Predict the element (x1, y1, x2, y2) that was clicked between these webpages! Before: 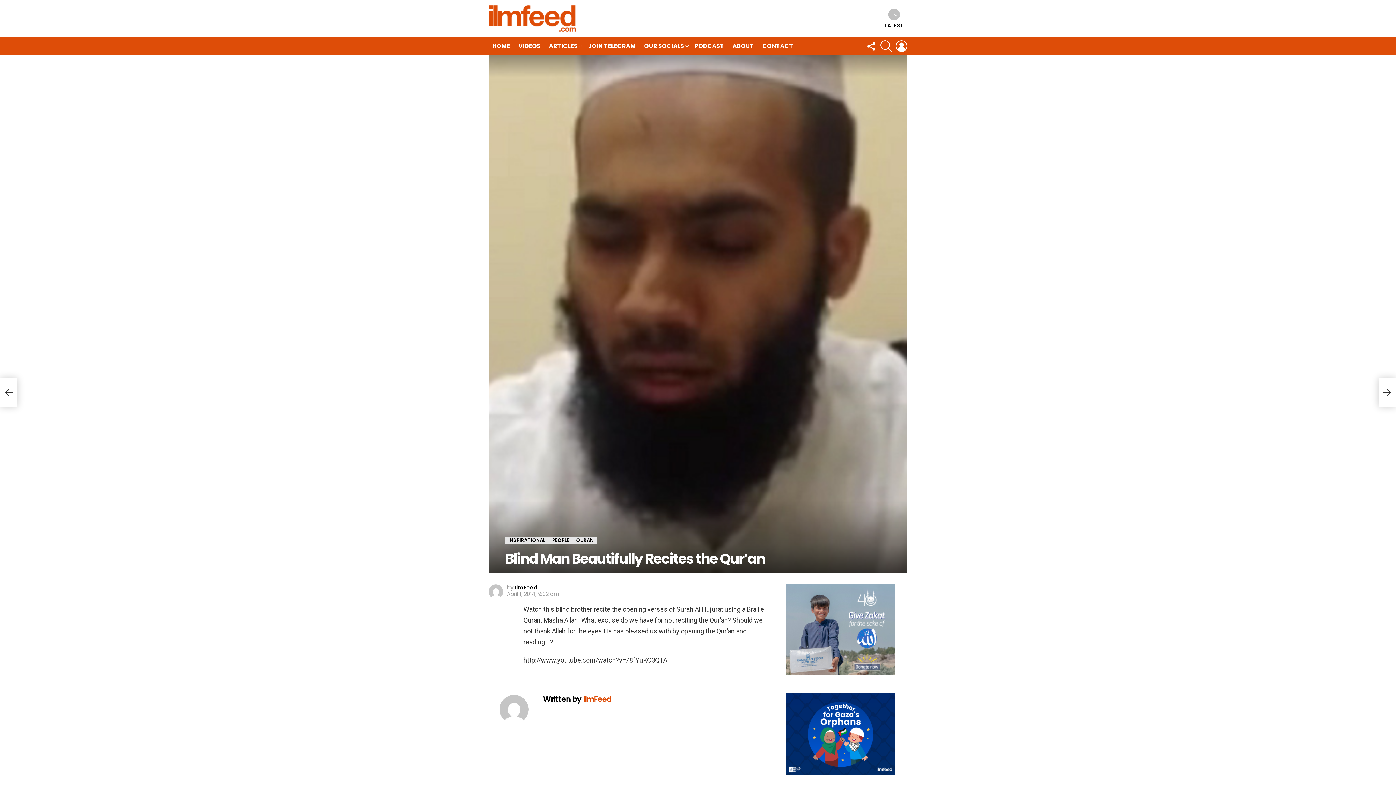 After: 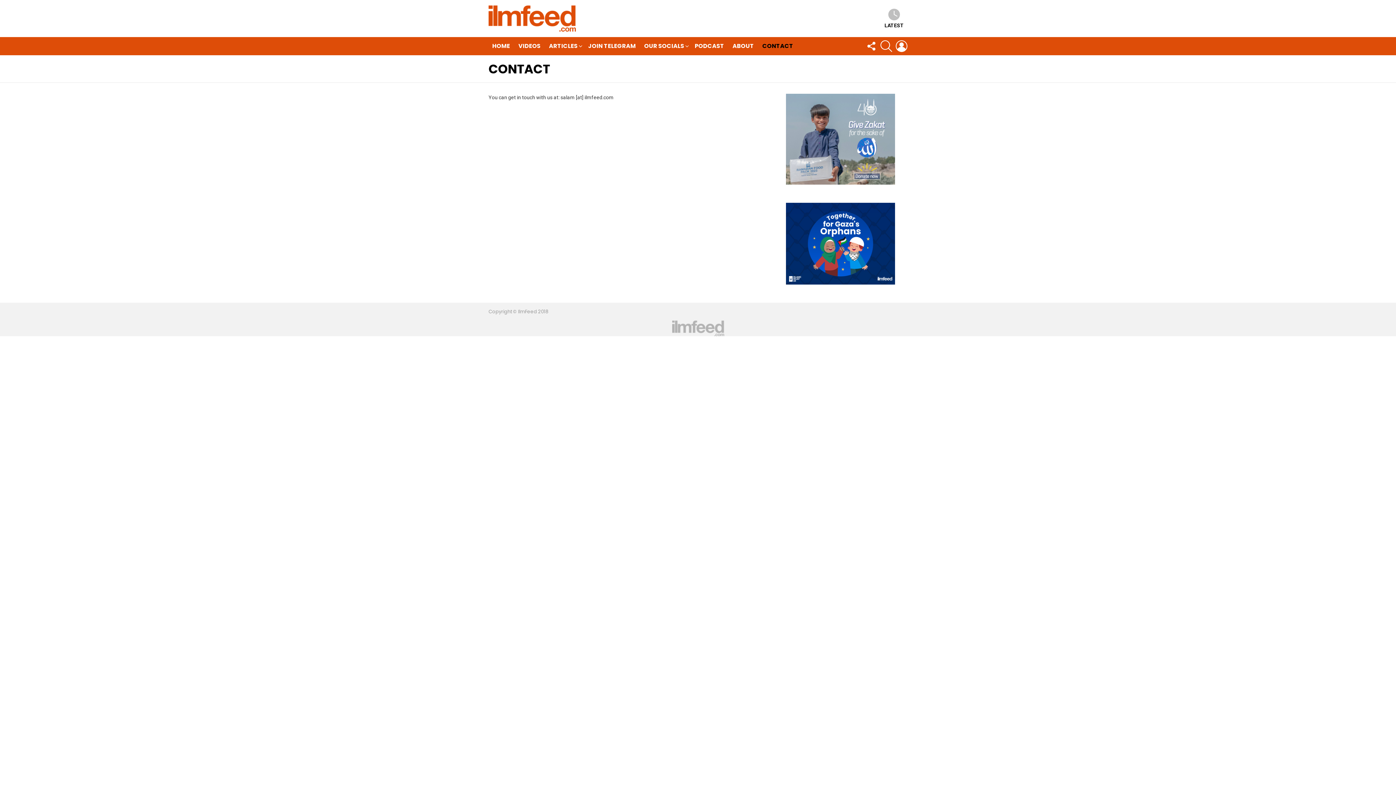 Action: label: CONTACT bbox: (758, 40, 797, 51)